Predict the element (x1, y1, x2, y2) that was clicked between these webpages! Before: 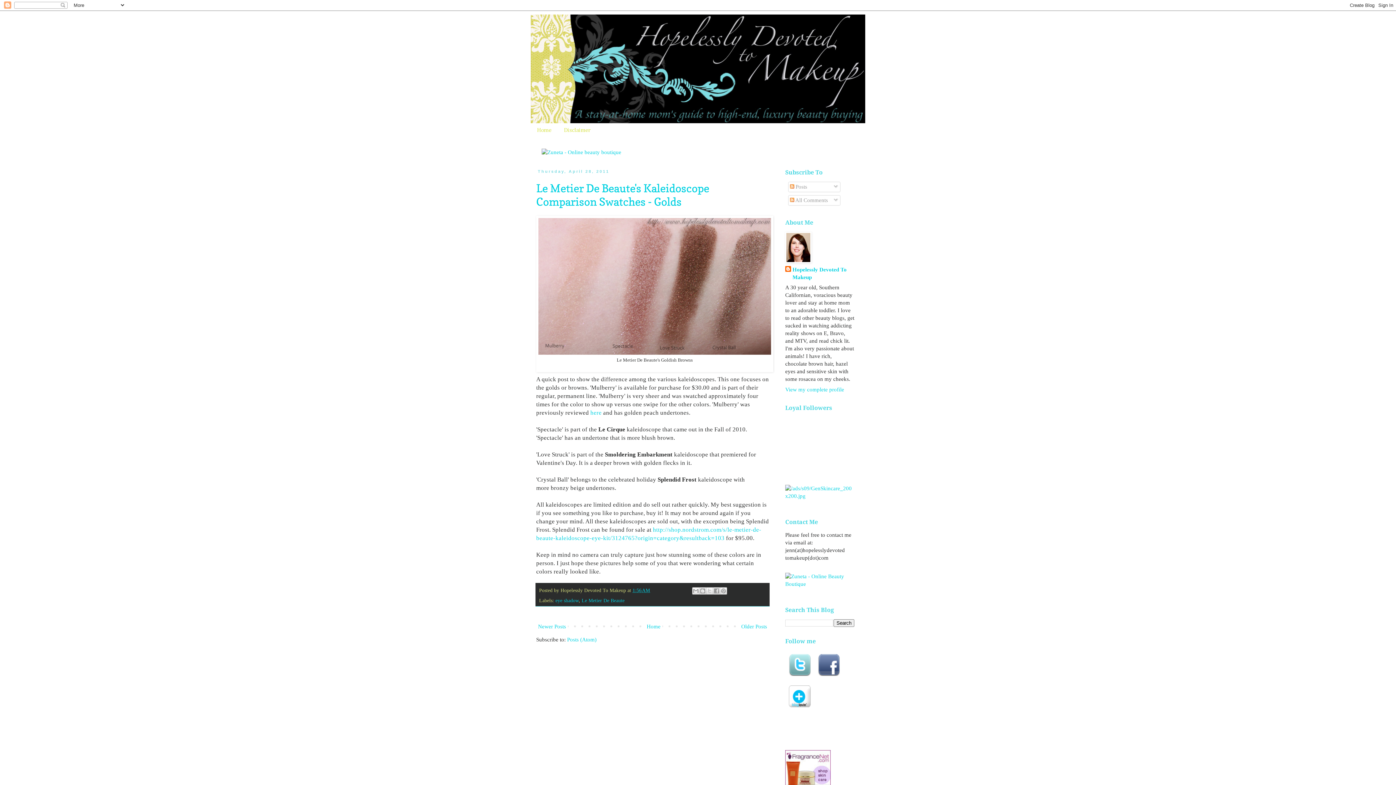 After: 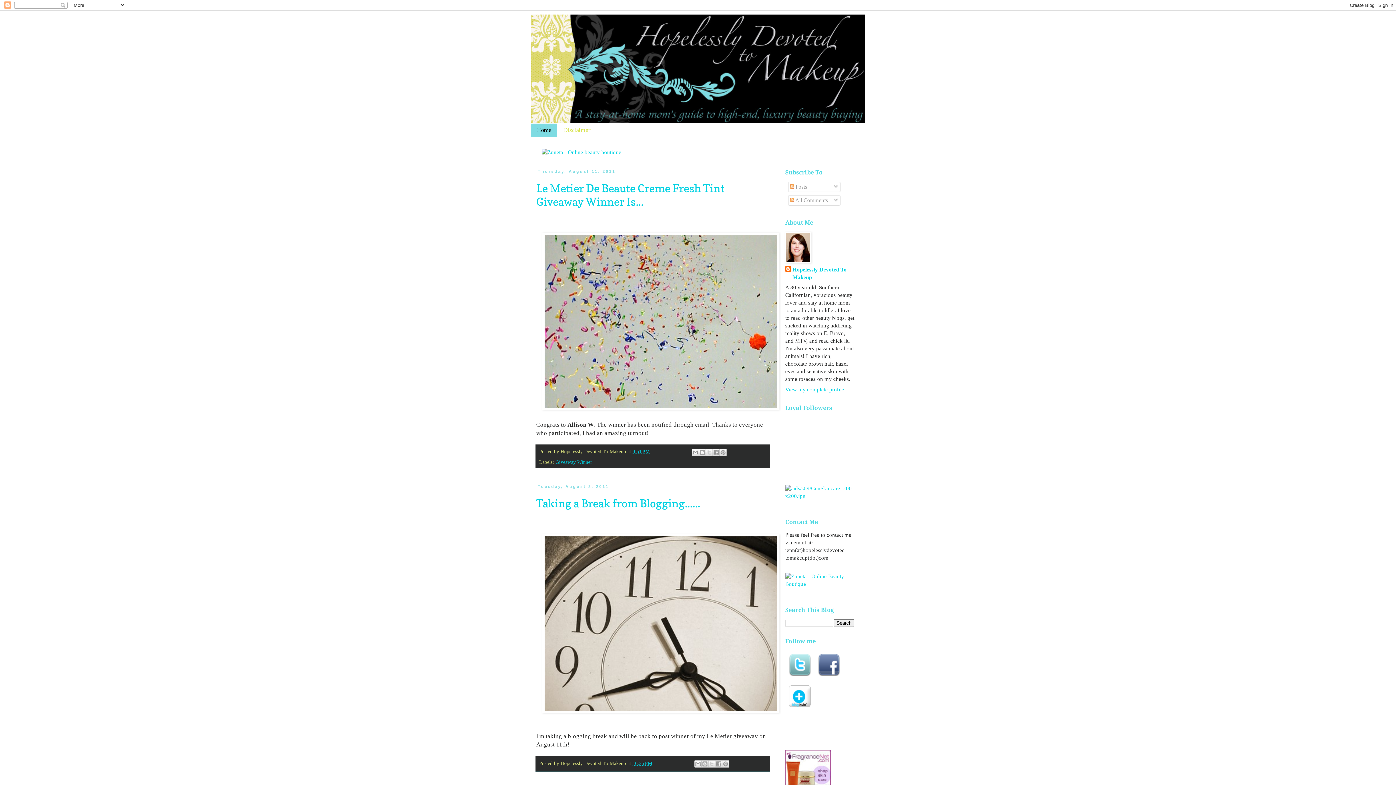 Action: bbox: (531, 123, 557, 137) label: Home